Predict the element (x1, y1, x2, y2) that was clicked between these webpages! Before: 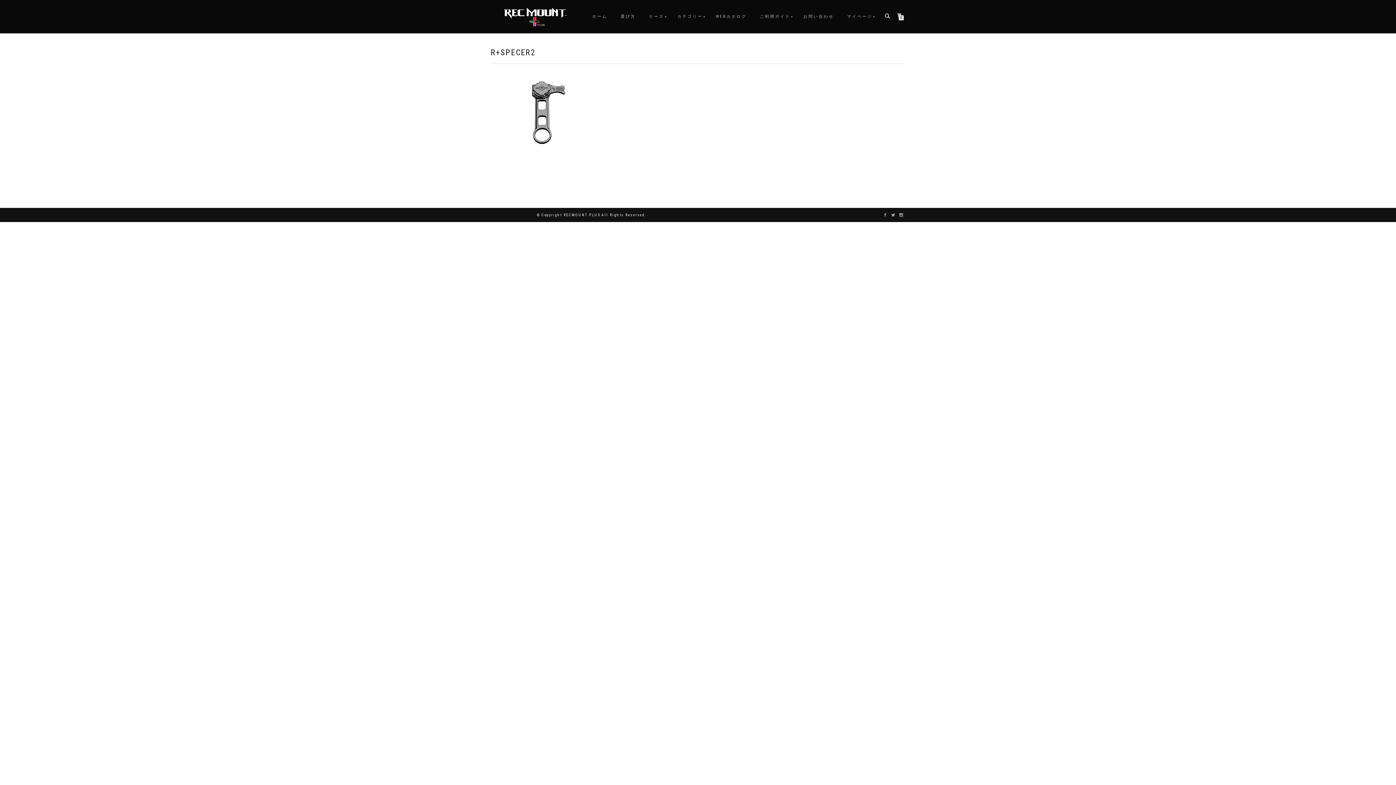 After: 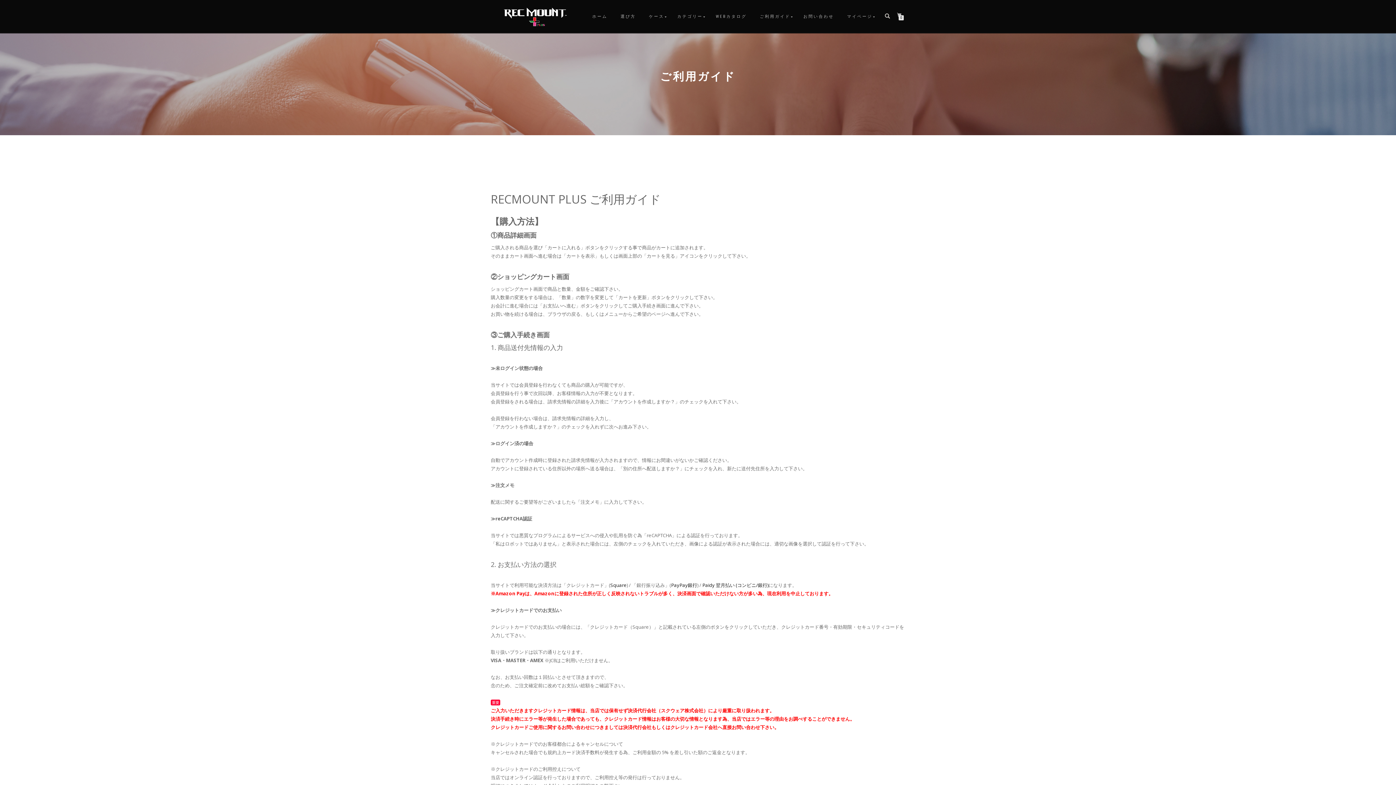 Action: bbox: (754, 12, 796, 21) label: ご利用ガイド